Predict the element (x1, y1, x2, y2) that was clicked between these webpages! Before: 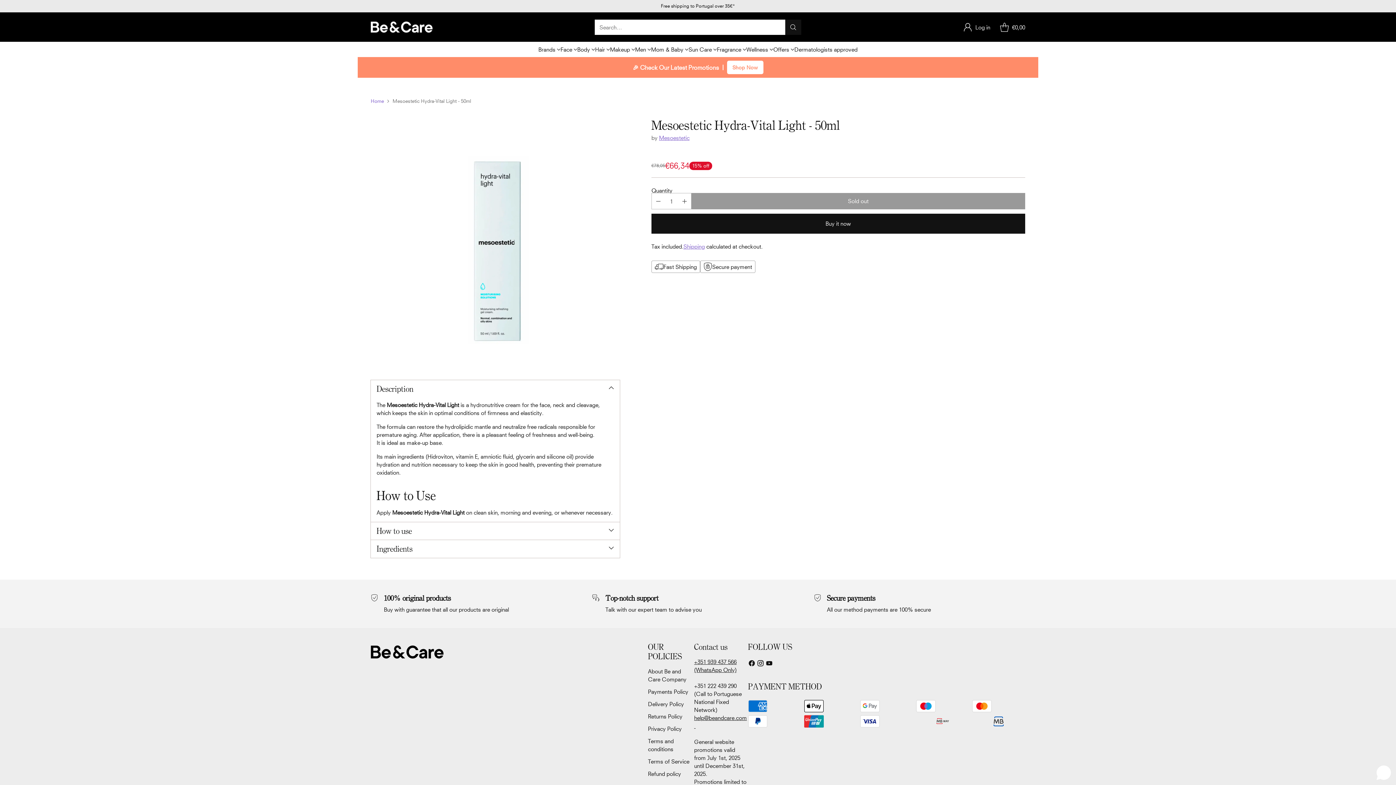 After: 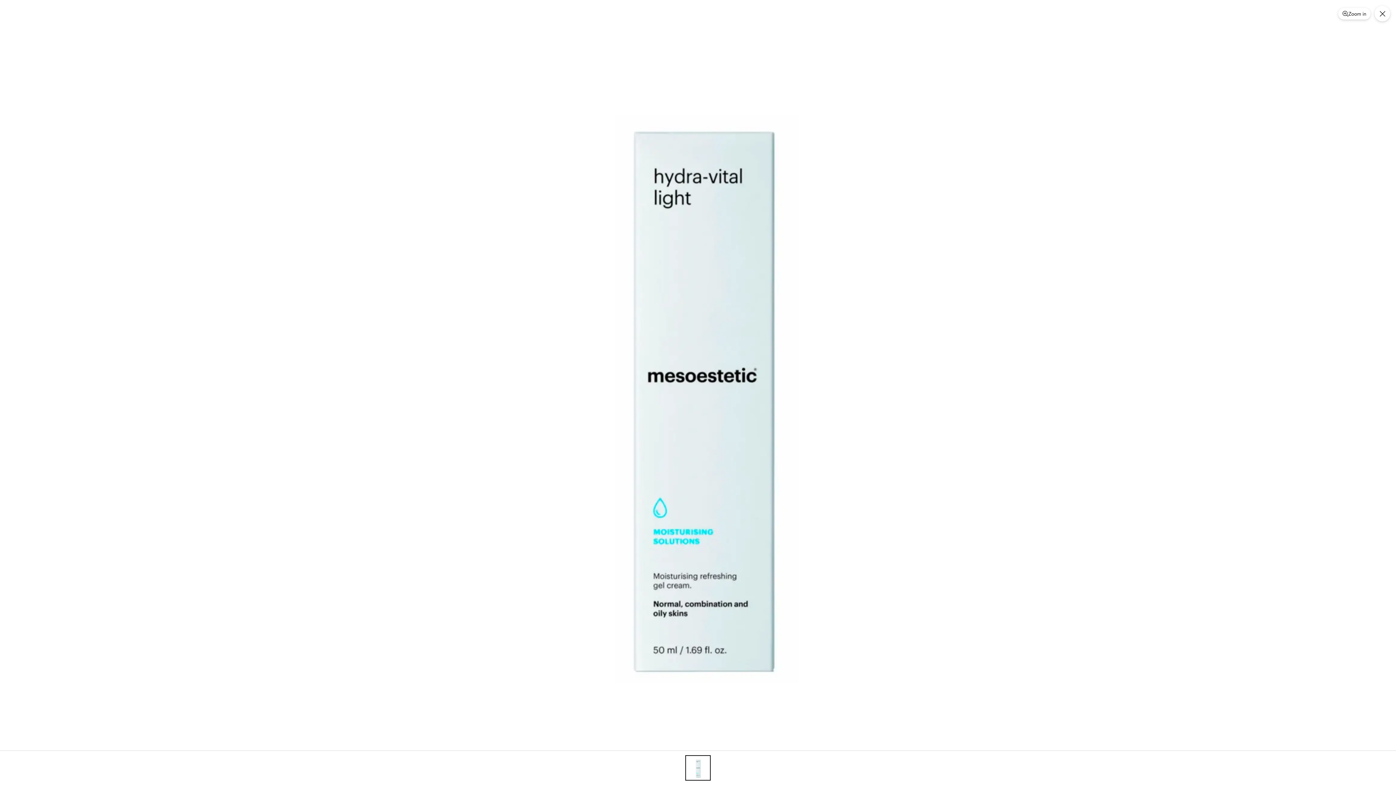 Action: bbox: (370, 117, 620, 367) label: Mesoestetic Hydra-Vital Light - 50ml